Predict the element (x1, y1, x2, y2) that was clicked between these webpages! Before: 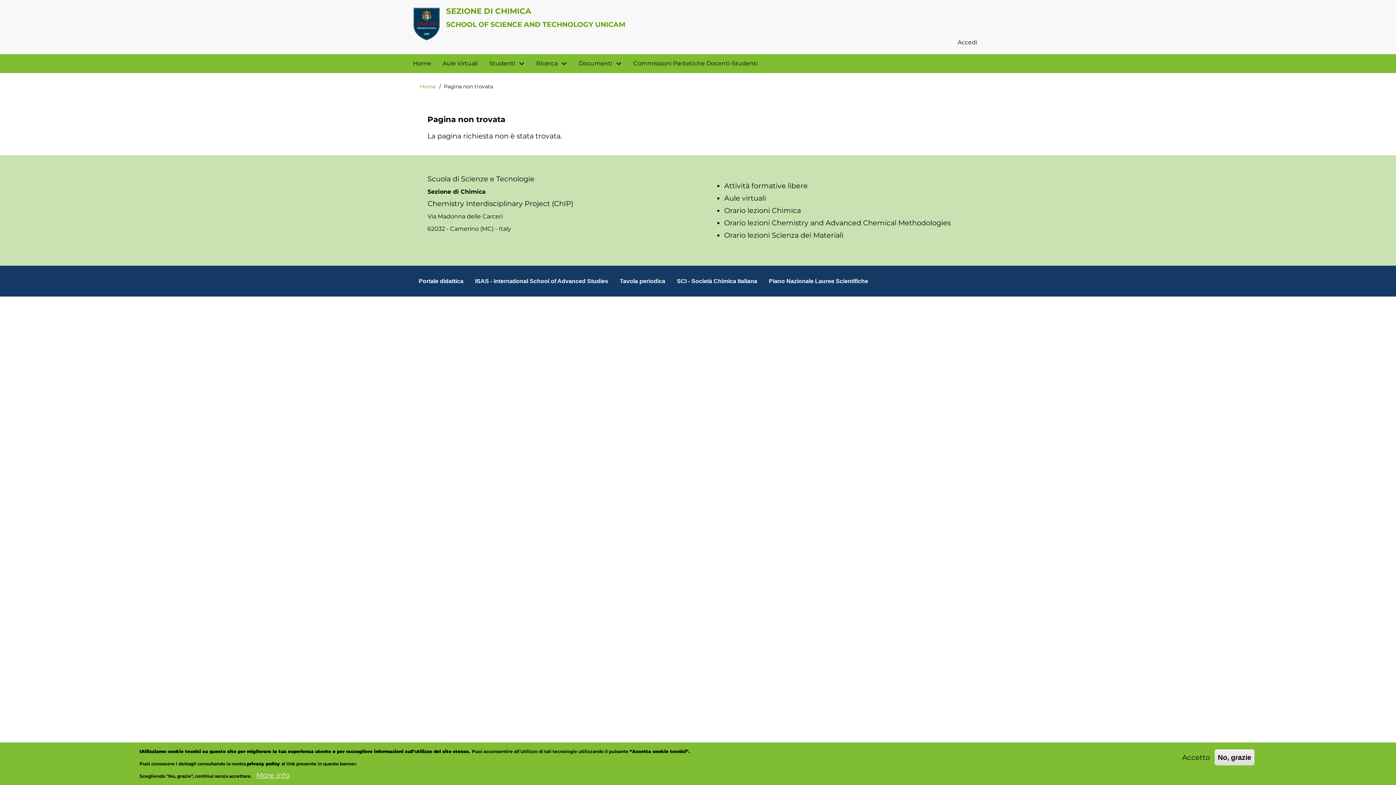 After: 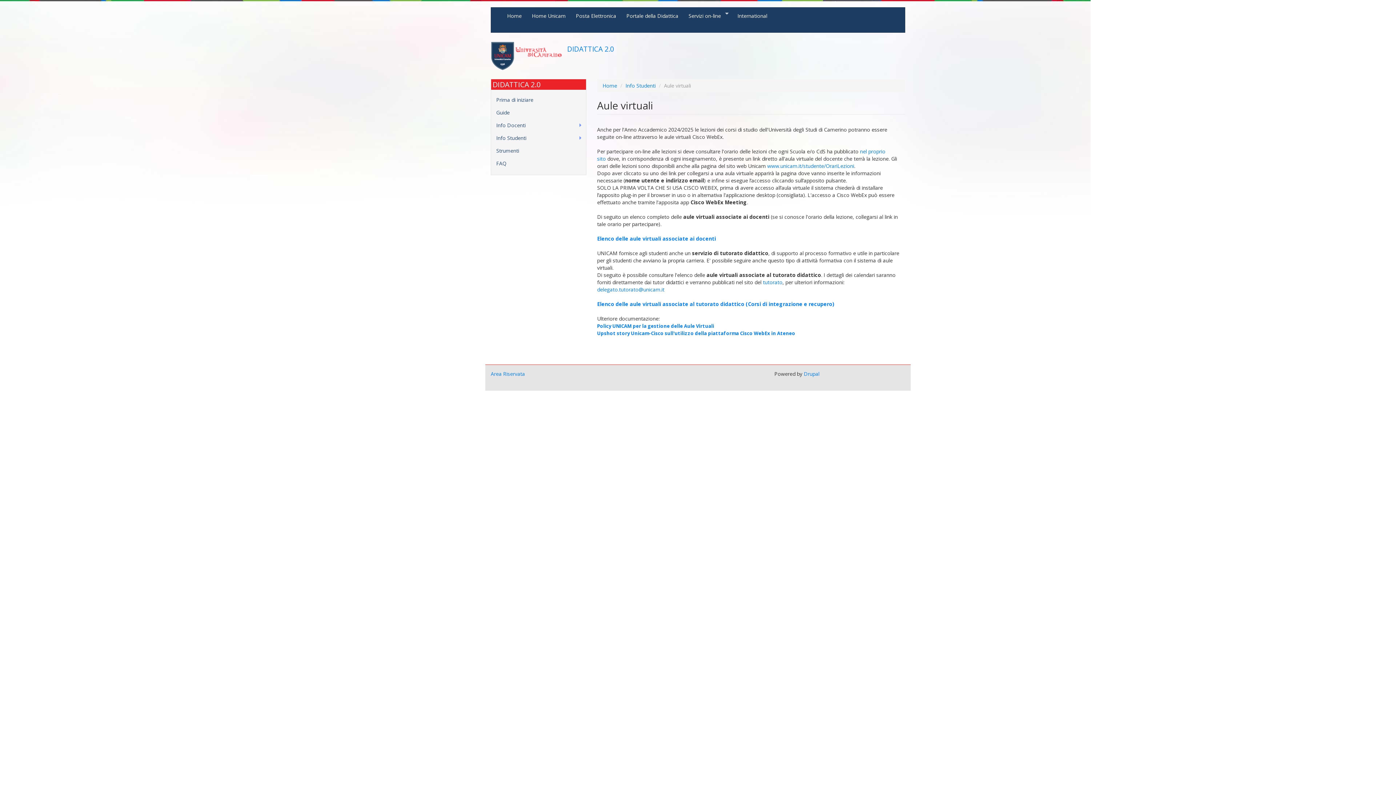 Action: bbox: (724, 193, 766, 202) label: Aule virtuali